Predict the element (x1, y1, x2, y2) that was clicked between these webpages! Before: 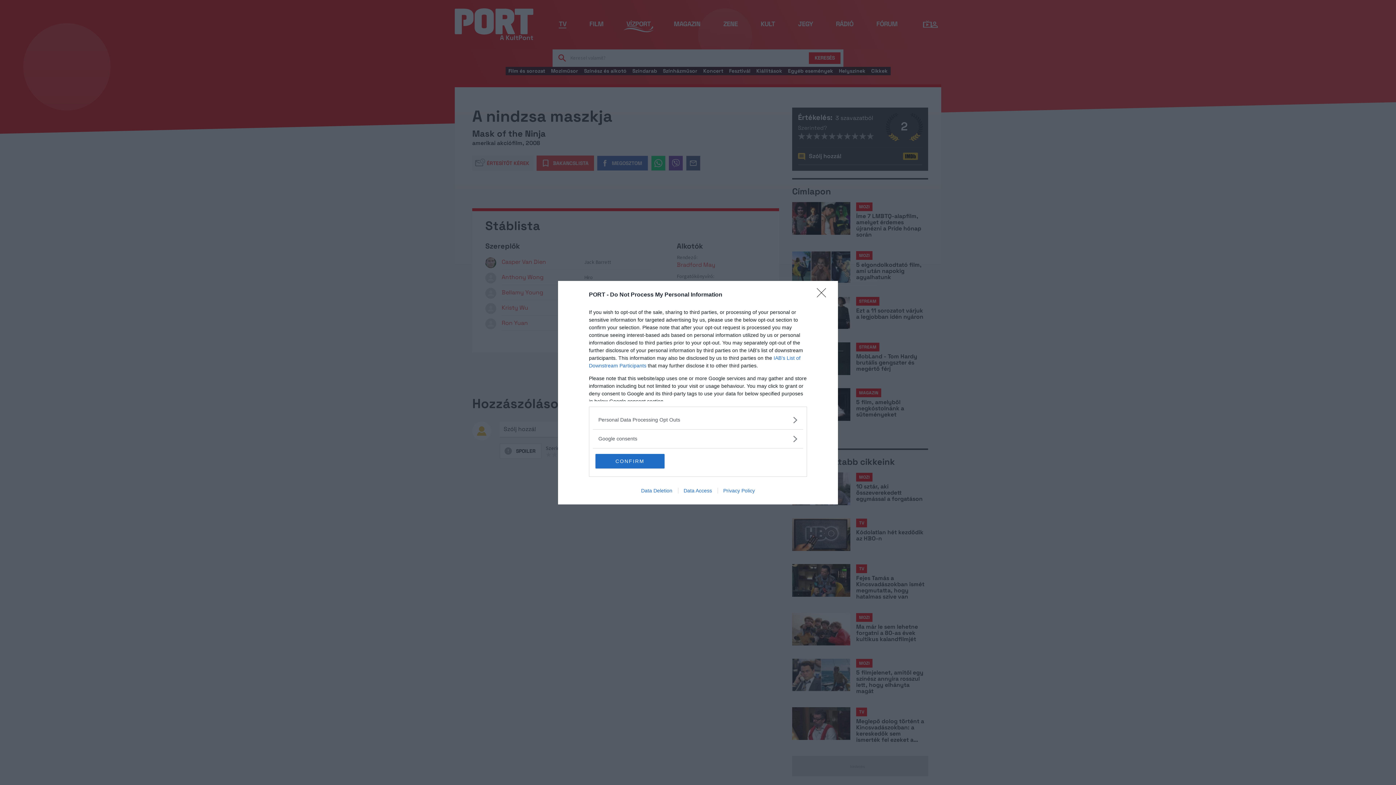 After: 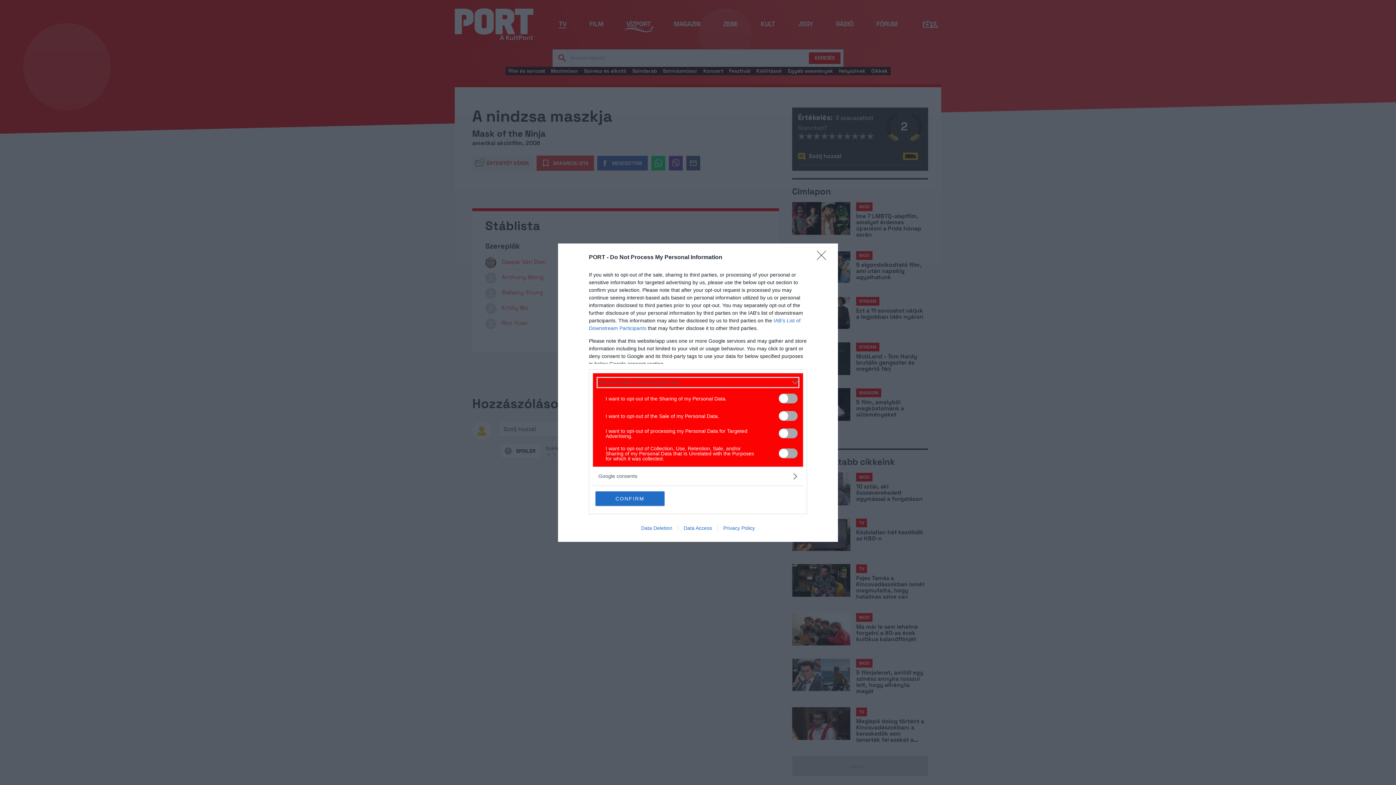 Action: bbox: (598, 416, 797, 423) label: Opt-Outs